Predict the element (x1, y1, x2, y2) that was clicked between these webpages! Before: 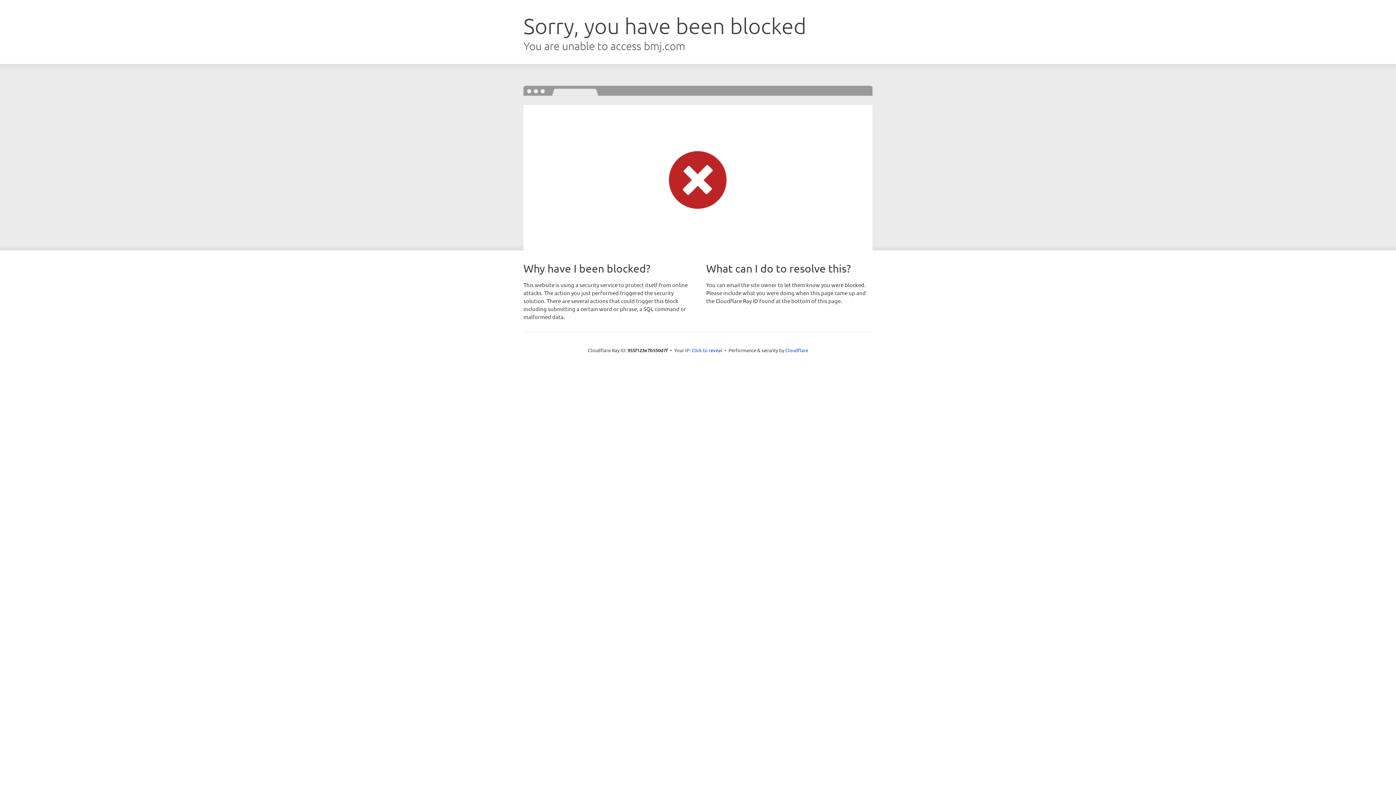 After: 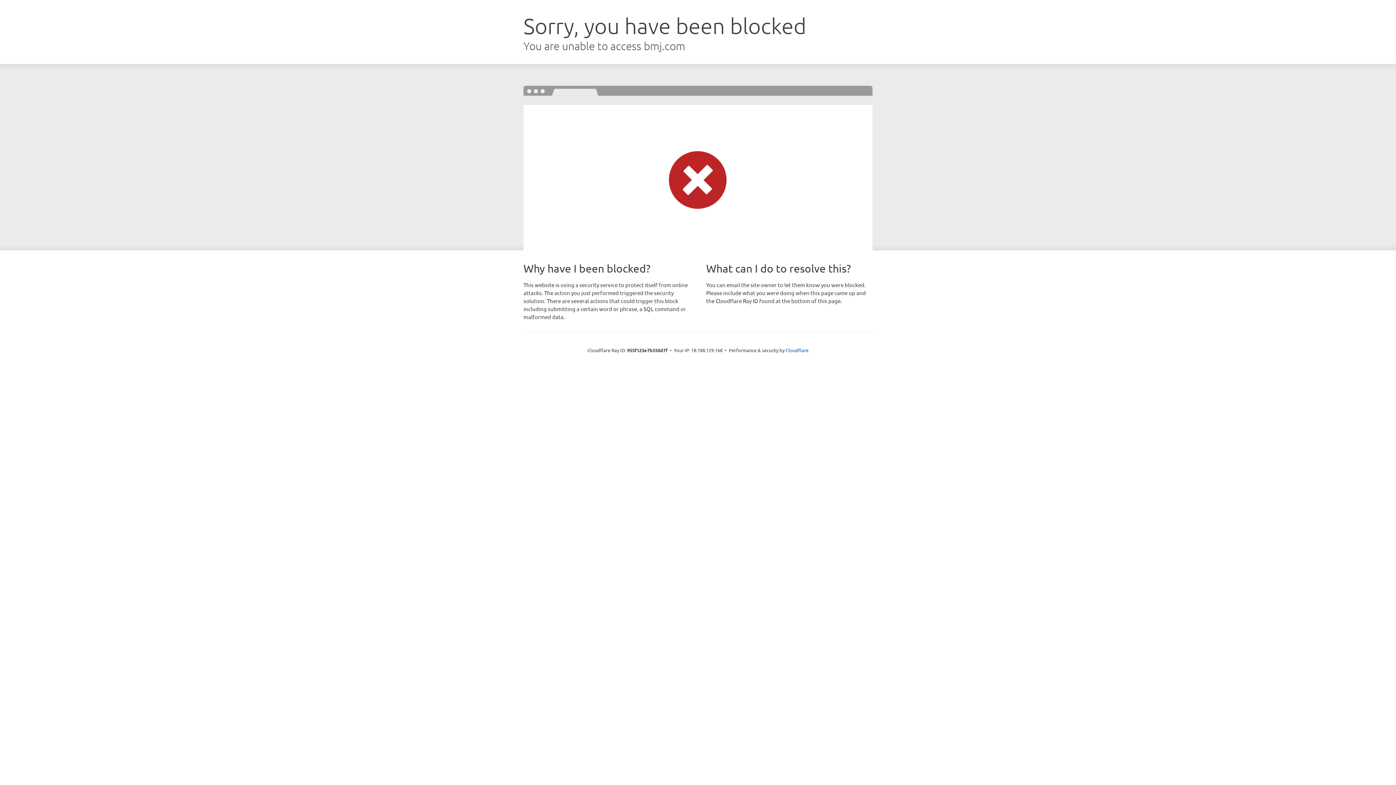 Action: bbox: (691, 346, 722, 353) label: Click to reveal